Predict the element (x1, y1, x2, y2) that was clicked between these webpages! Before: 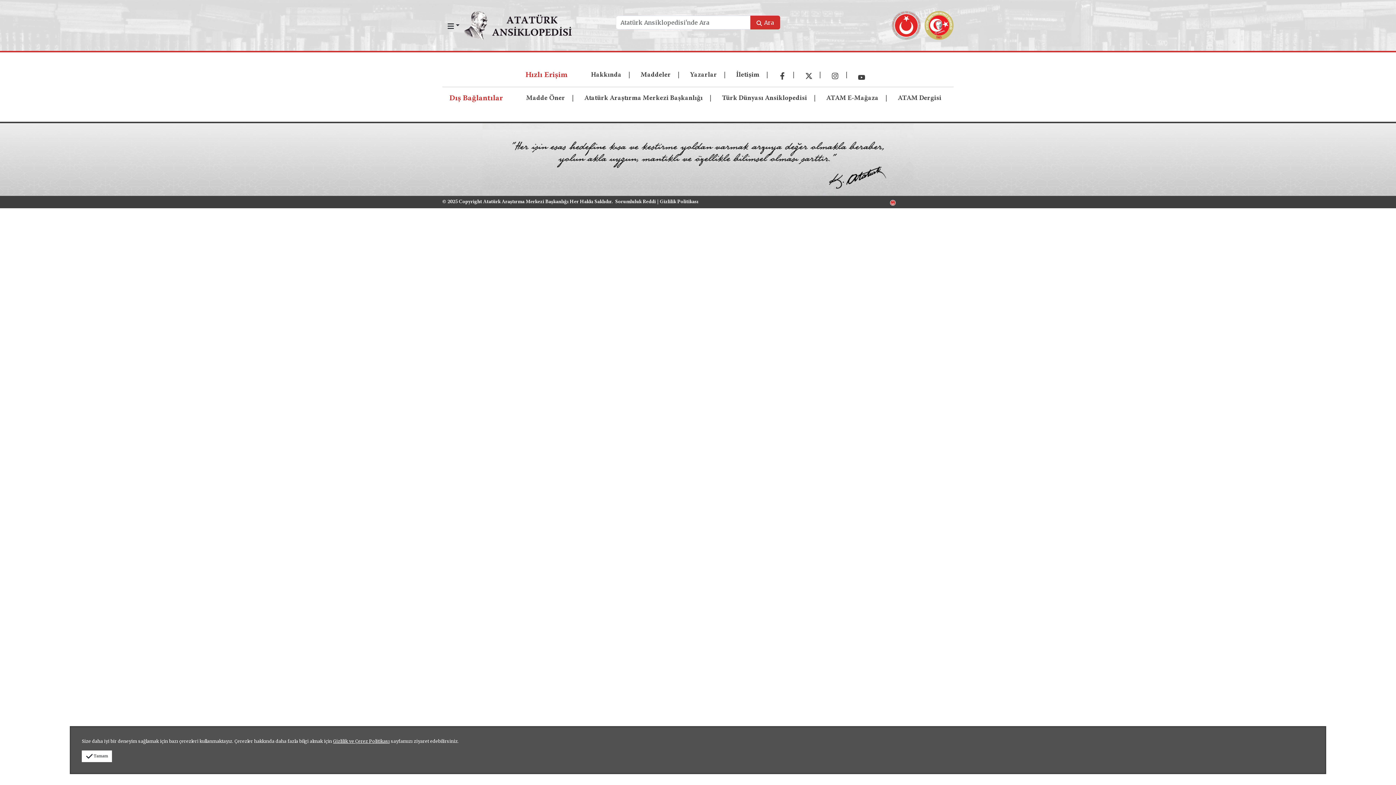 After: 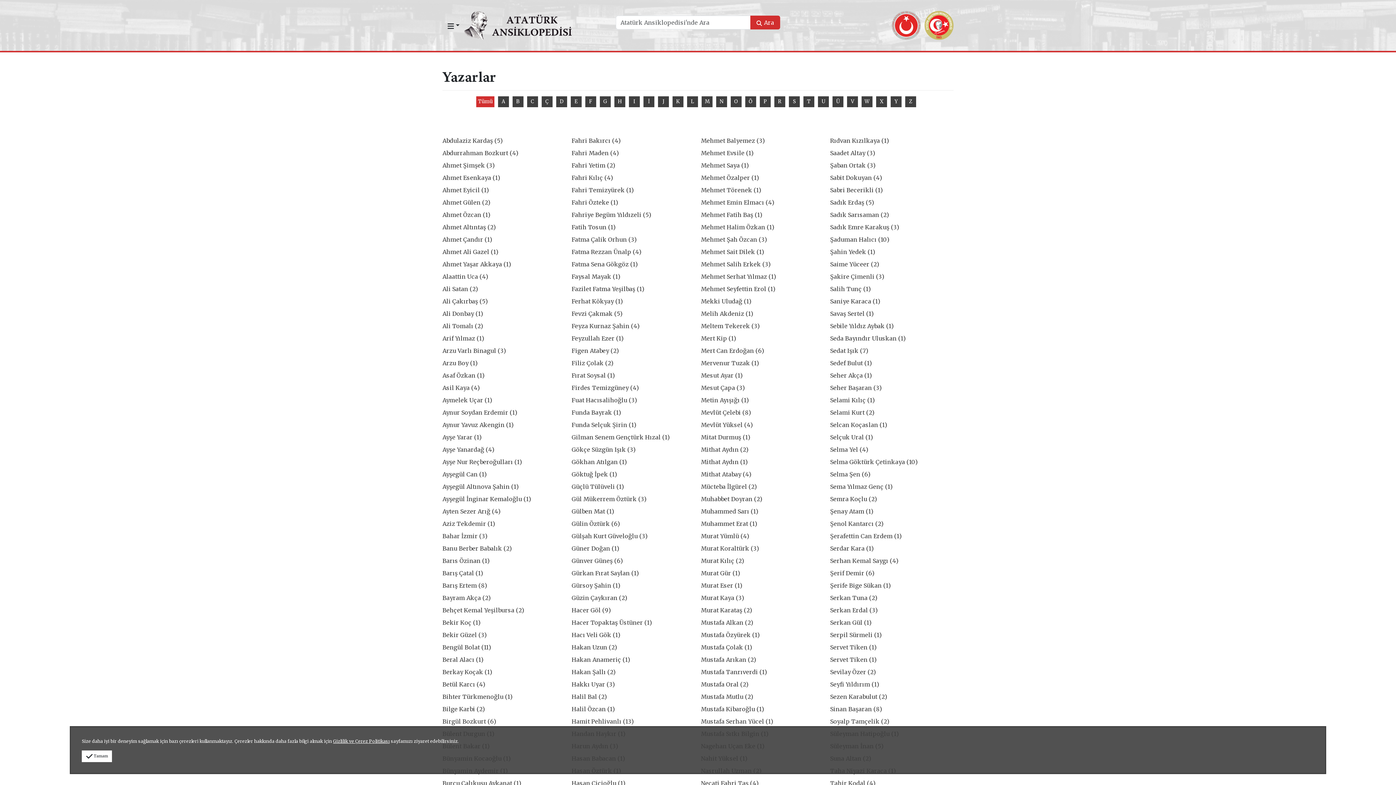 Action: bbox: (687, 70, 729, 80) label: Yazarlar